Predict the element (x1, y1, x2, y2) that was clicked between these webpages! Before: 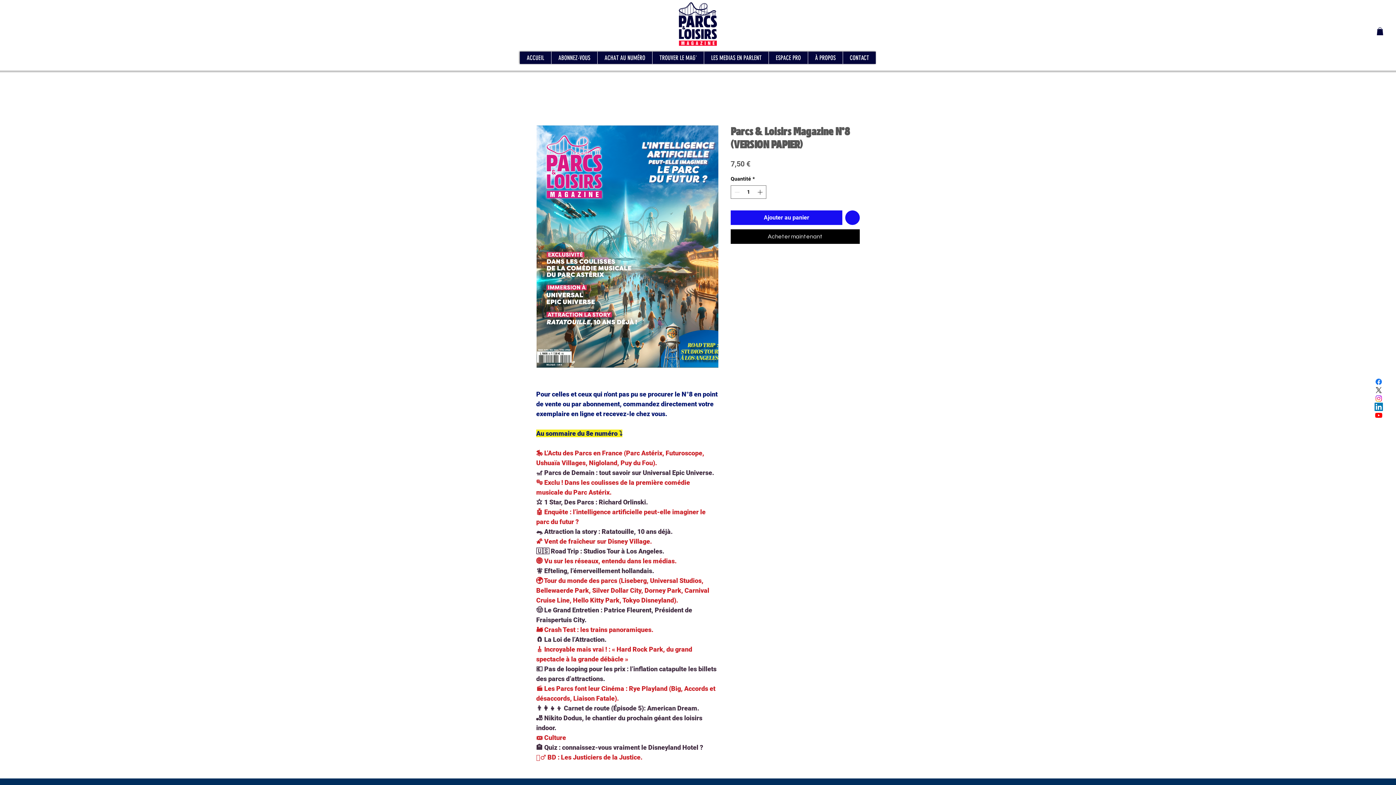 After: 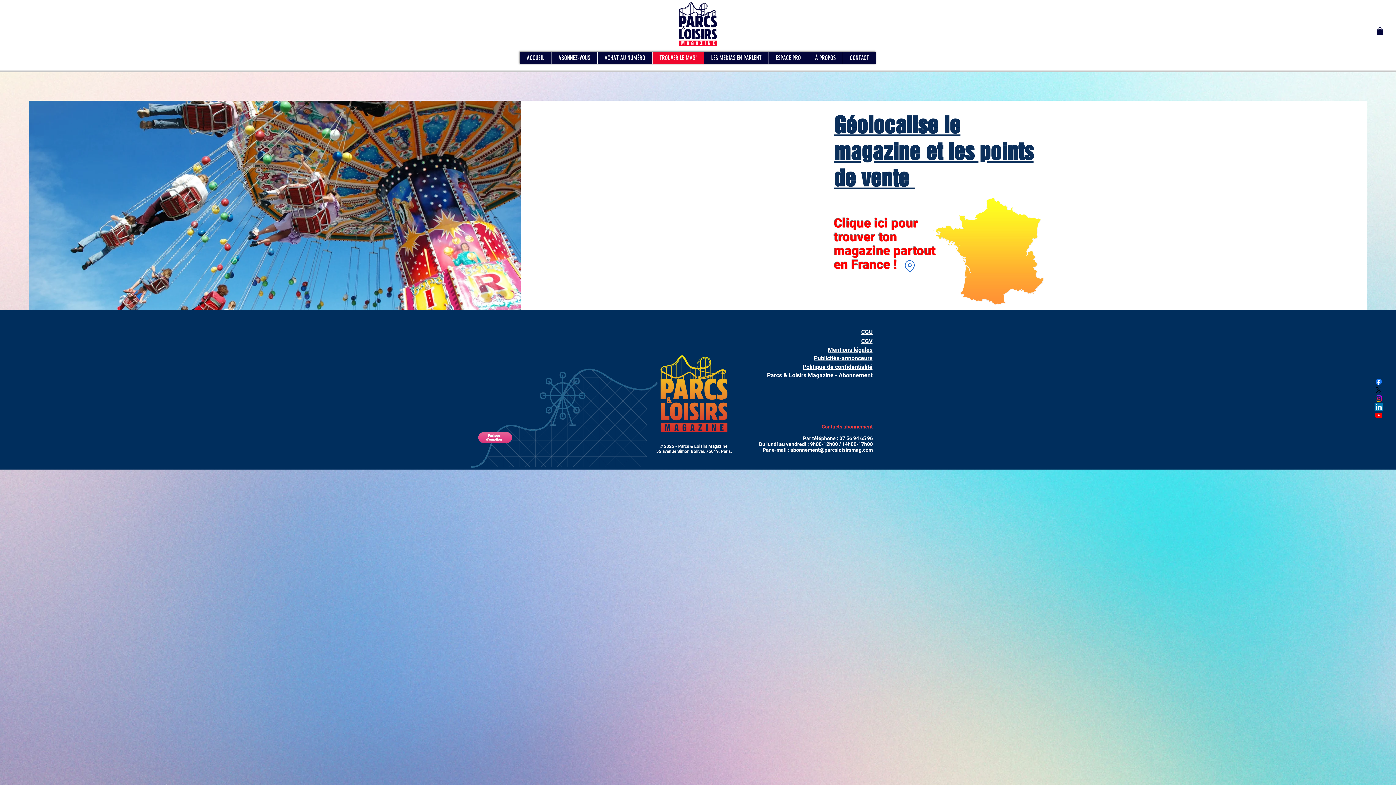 Action: label: TROUVER LE MAG' bbox: (652, 51, 704, 64)